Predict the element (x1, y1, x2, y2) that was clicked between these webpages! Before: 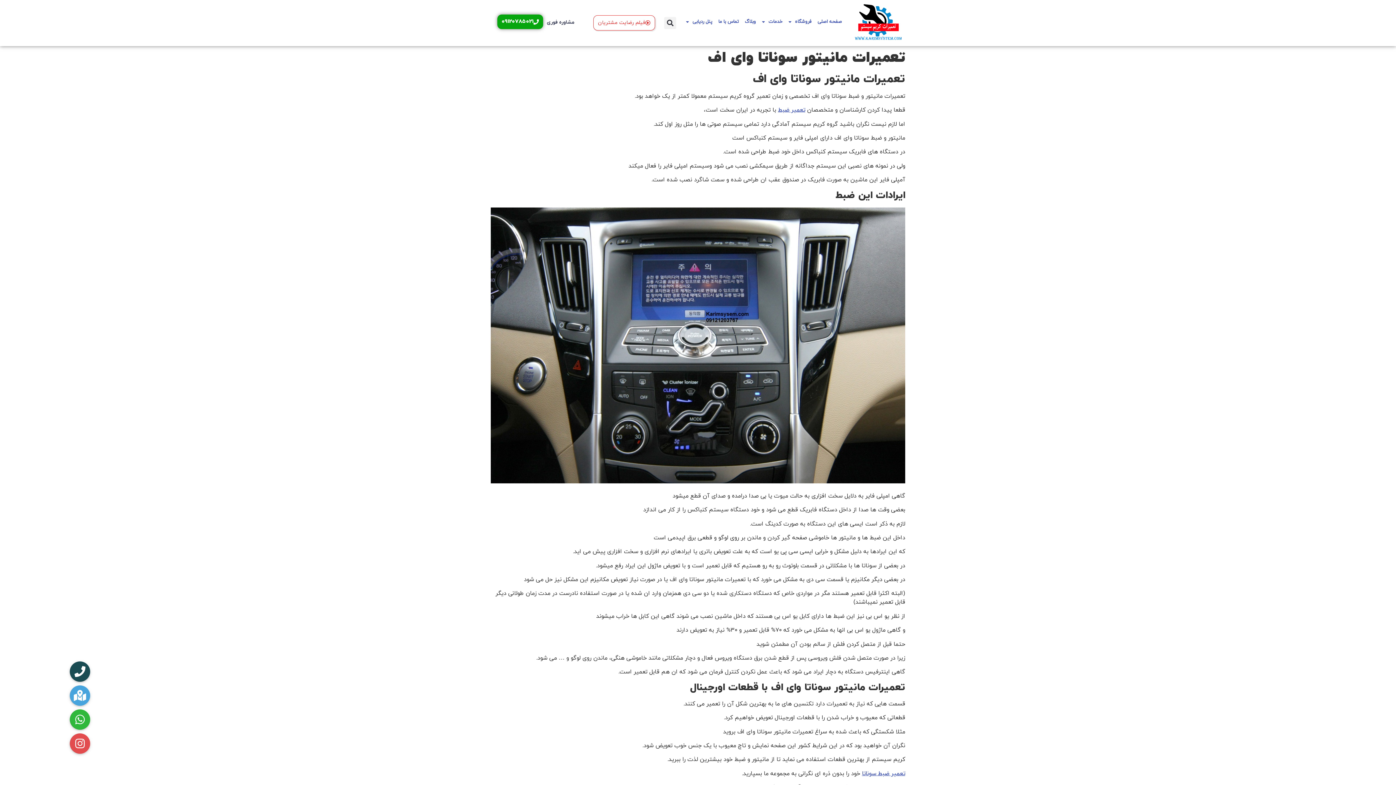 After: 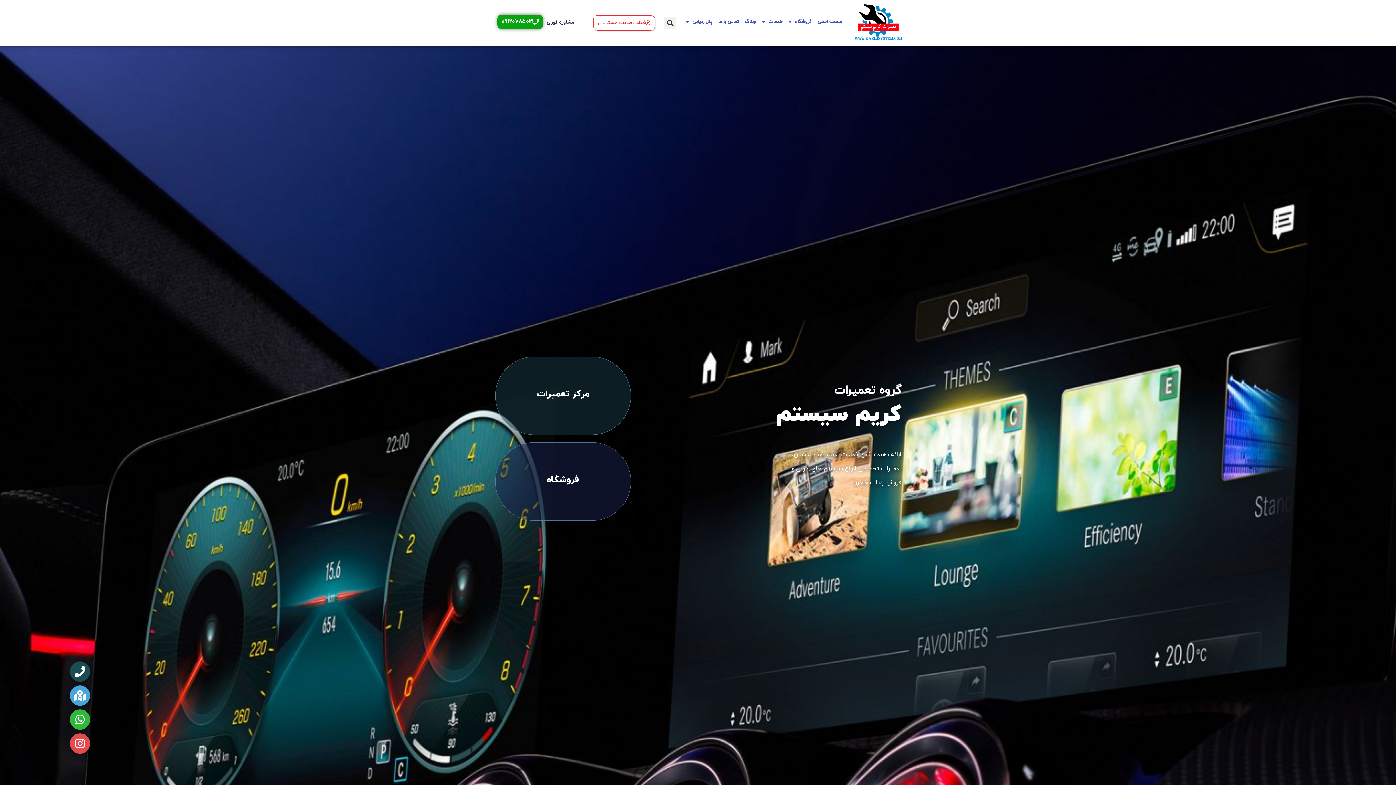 Action: bbox: (854, 3, 901, 42)